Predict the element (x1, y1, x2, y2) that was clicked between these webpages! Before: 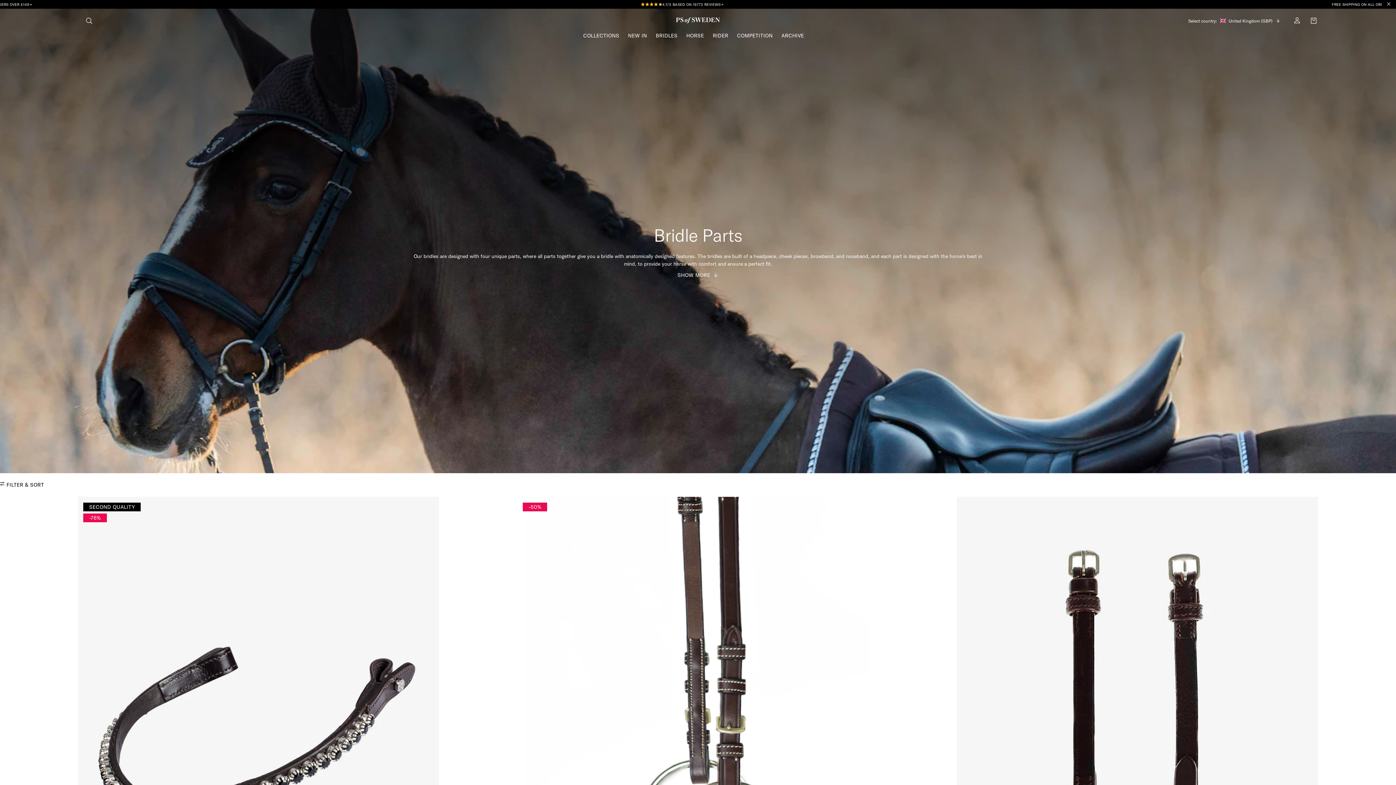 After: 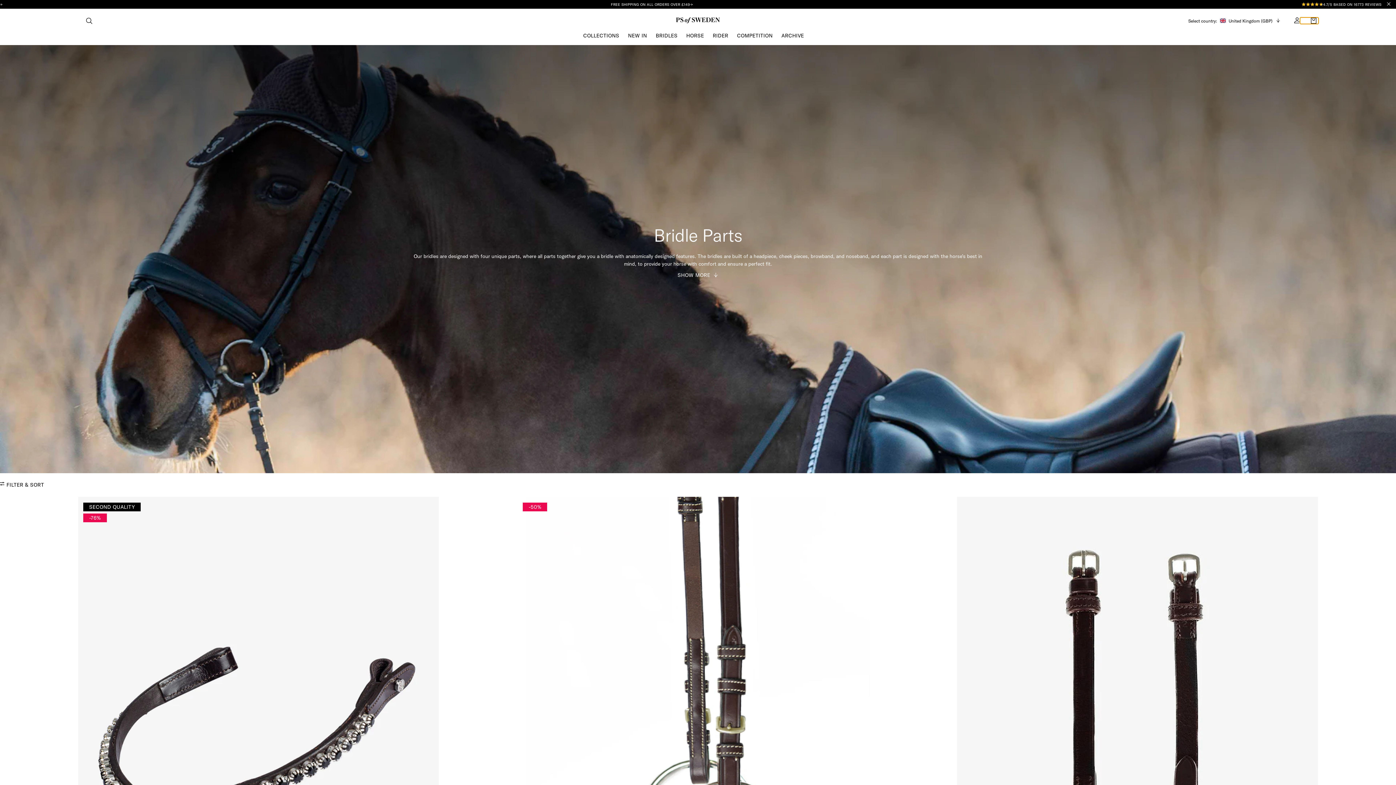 Action: bbox: (1300, 17, 1318, 24)